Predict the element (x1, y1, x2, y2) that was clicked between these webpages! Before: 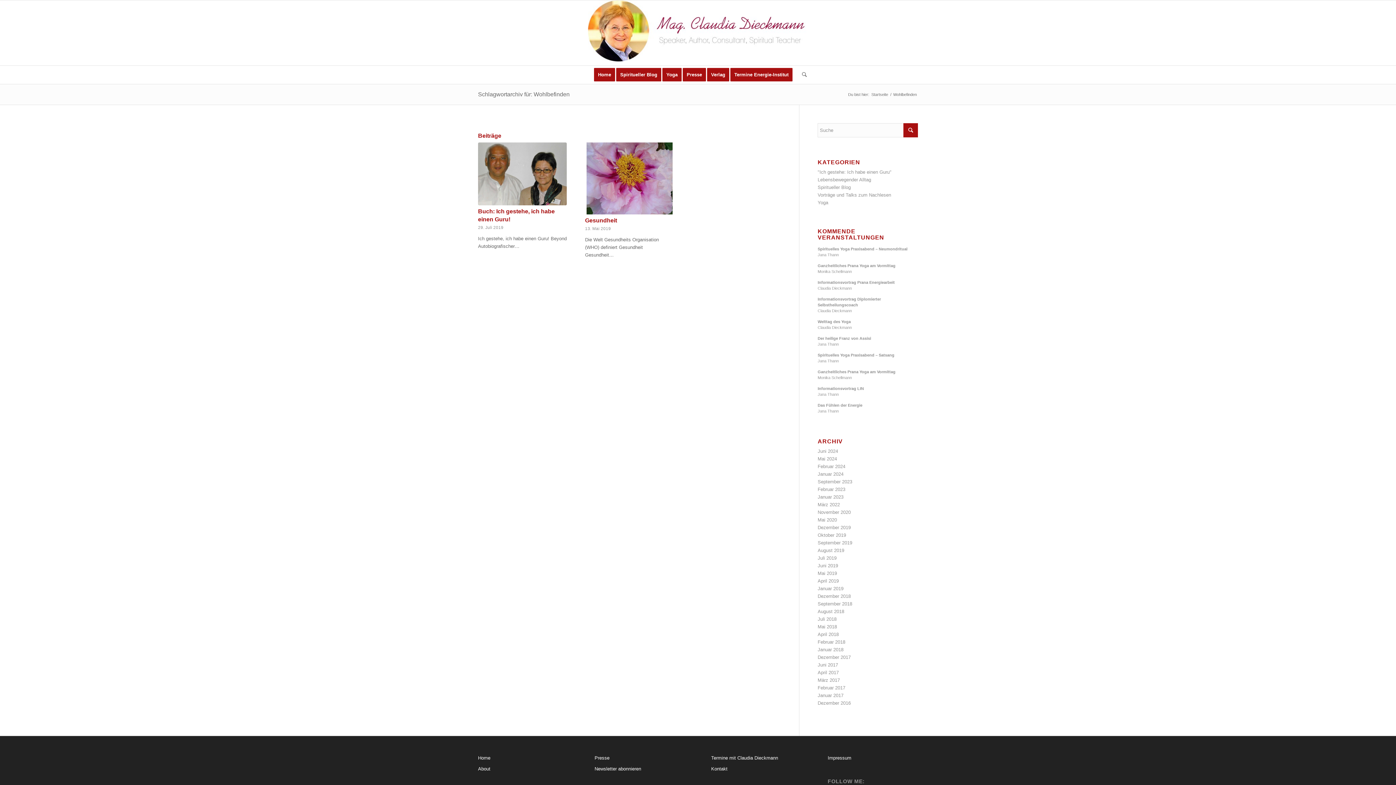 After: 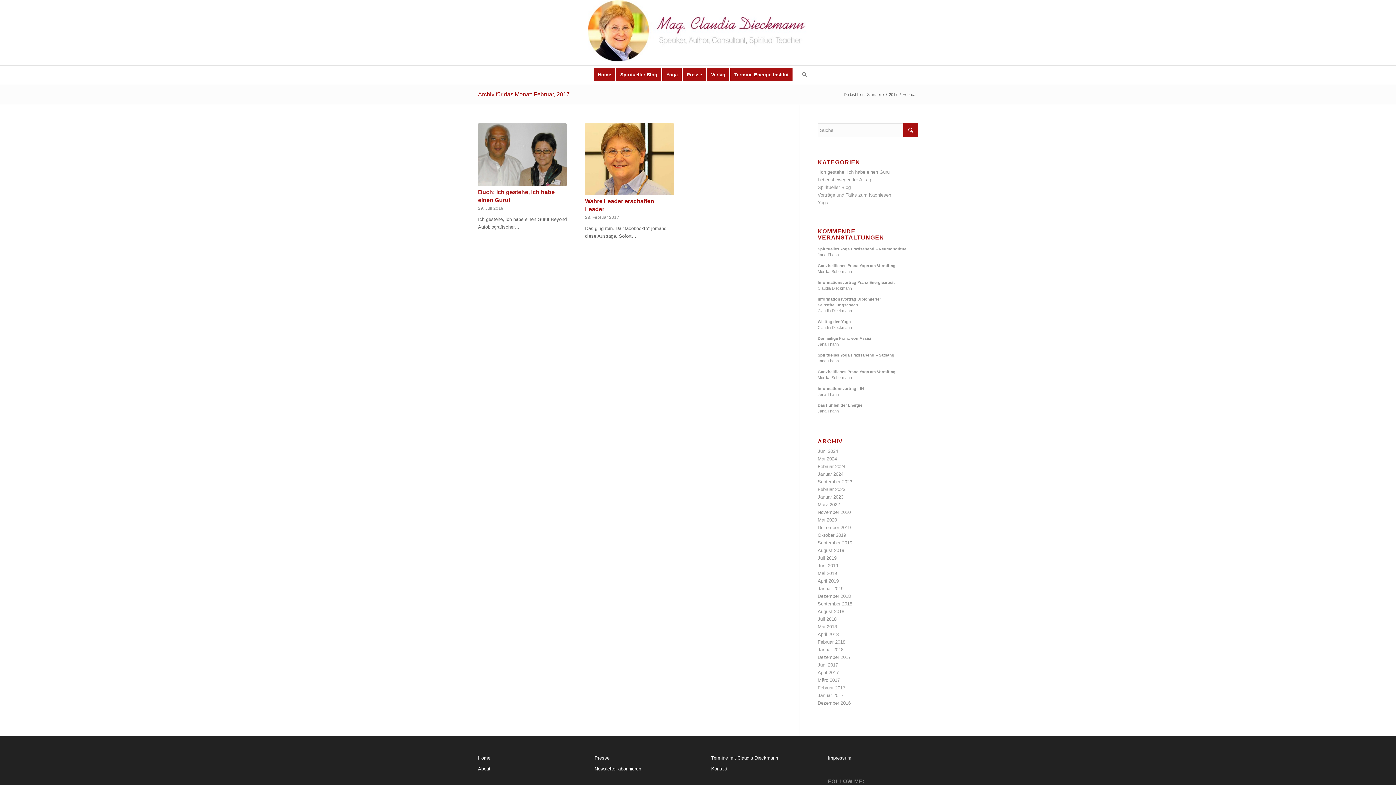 Action: bbox: (817, 685, 845, 690) label: Februar 2017